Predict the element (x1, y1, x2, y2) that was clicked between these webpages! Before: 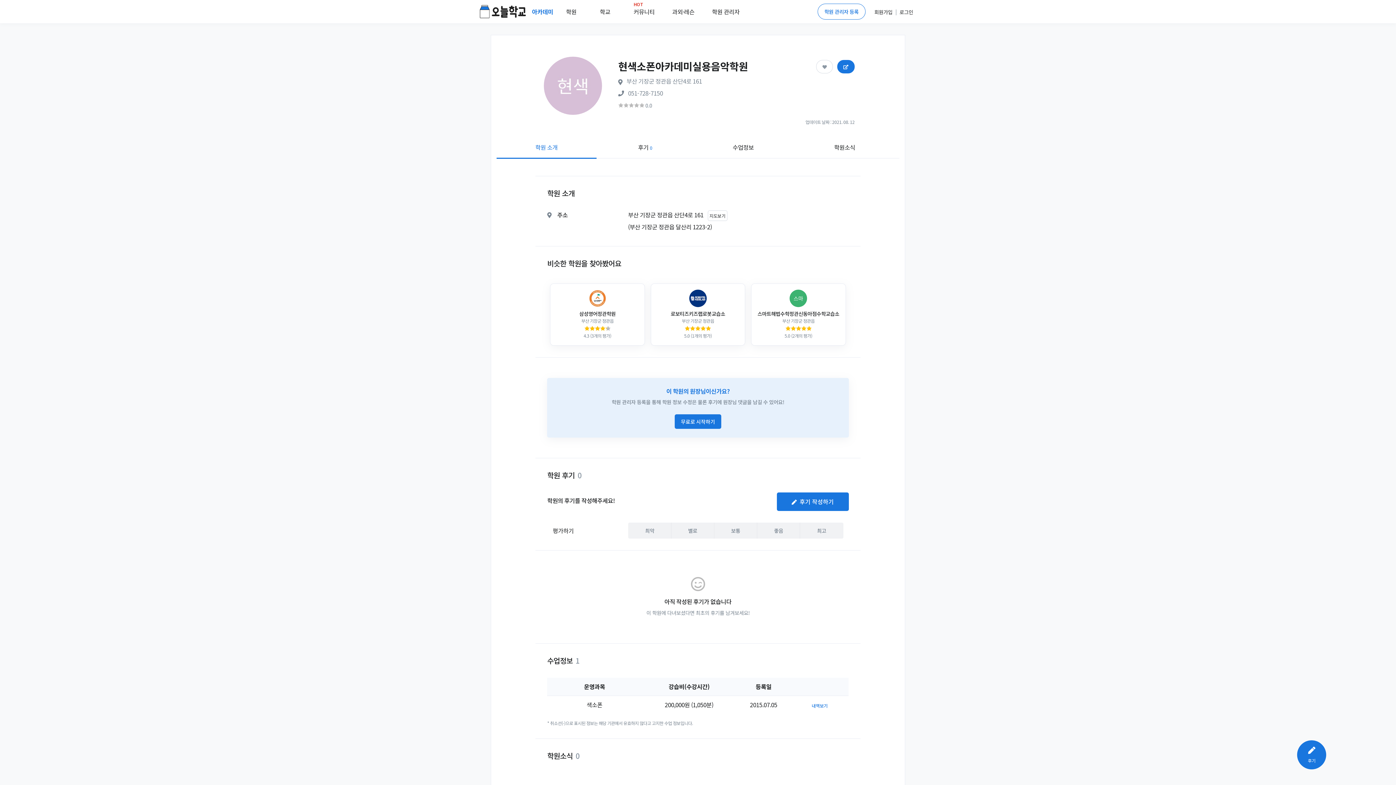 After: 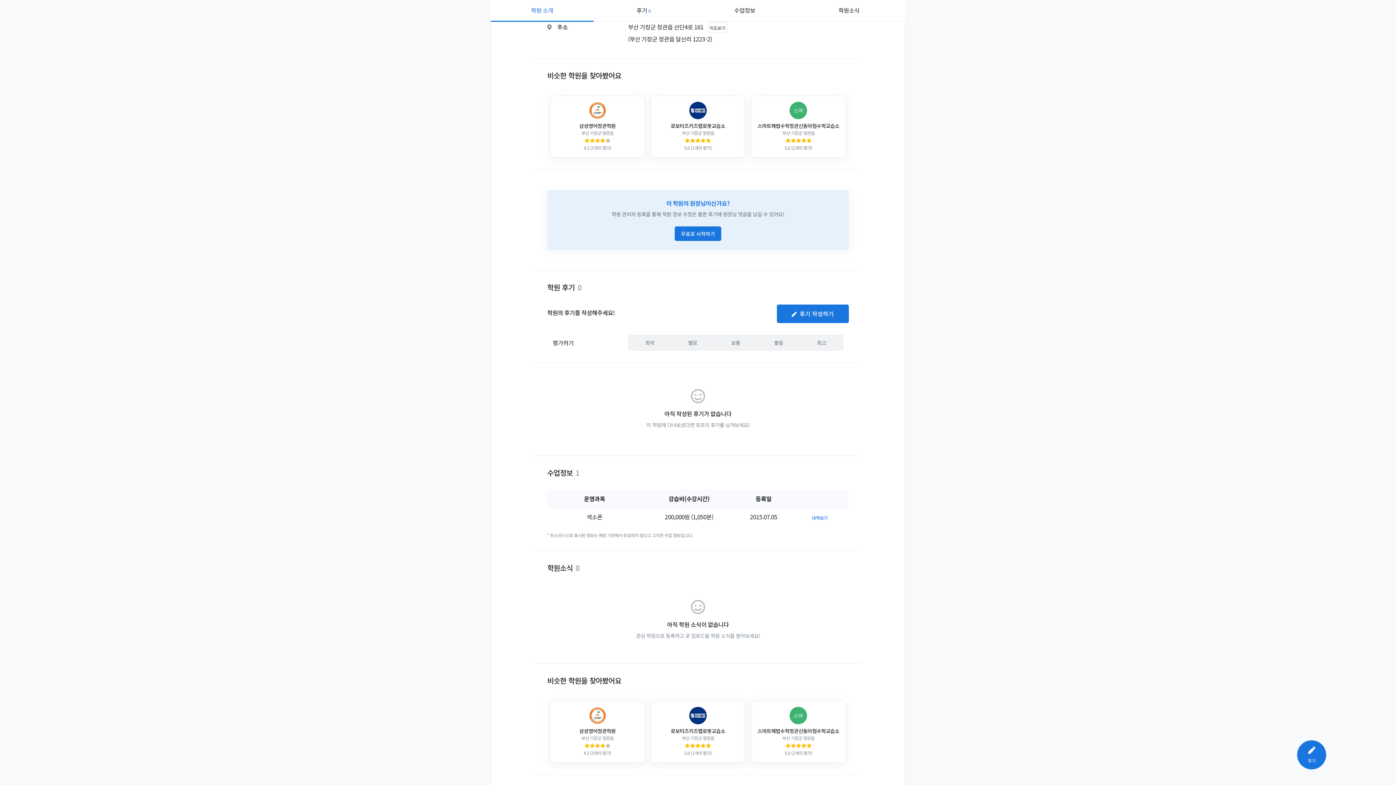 Action: bbox: (496, 137, 596, 158) label: 학원 소개